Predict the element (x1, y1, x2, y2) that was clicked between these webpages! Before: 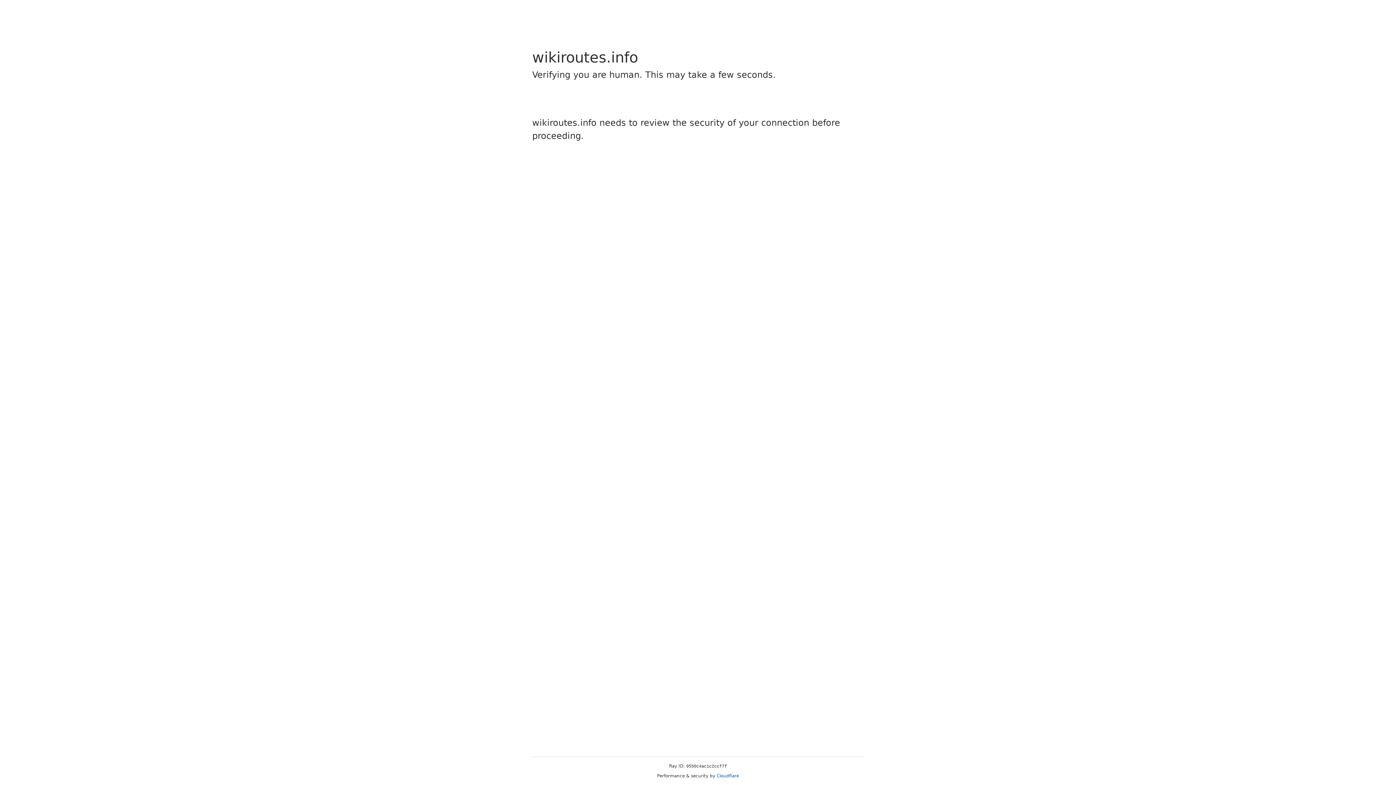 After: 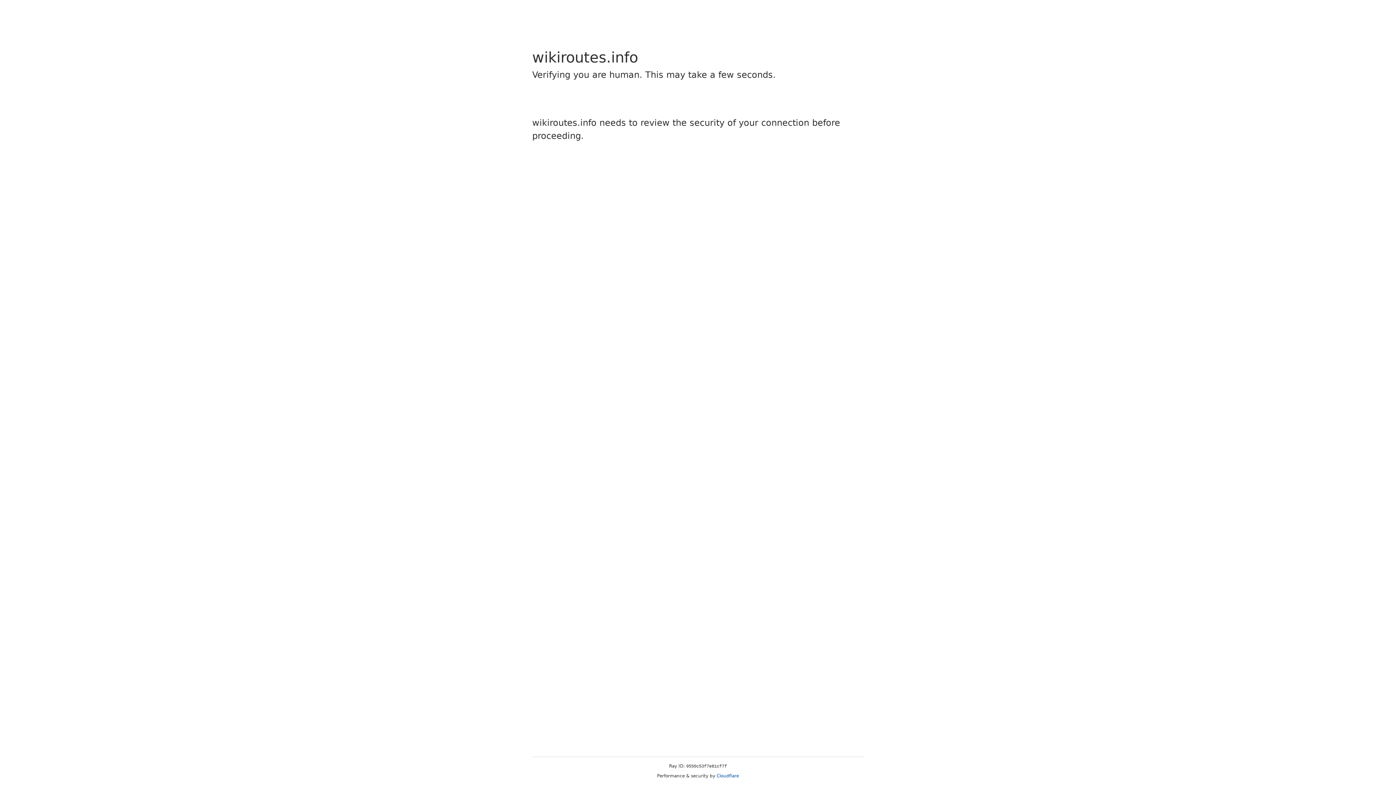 Action: bbox: (716, 773, 739, 778) label: Cloudflare